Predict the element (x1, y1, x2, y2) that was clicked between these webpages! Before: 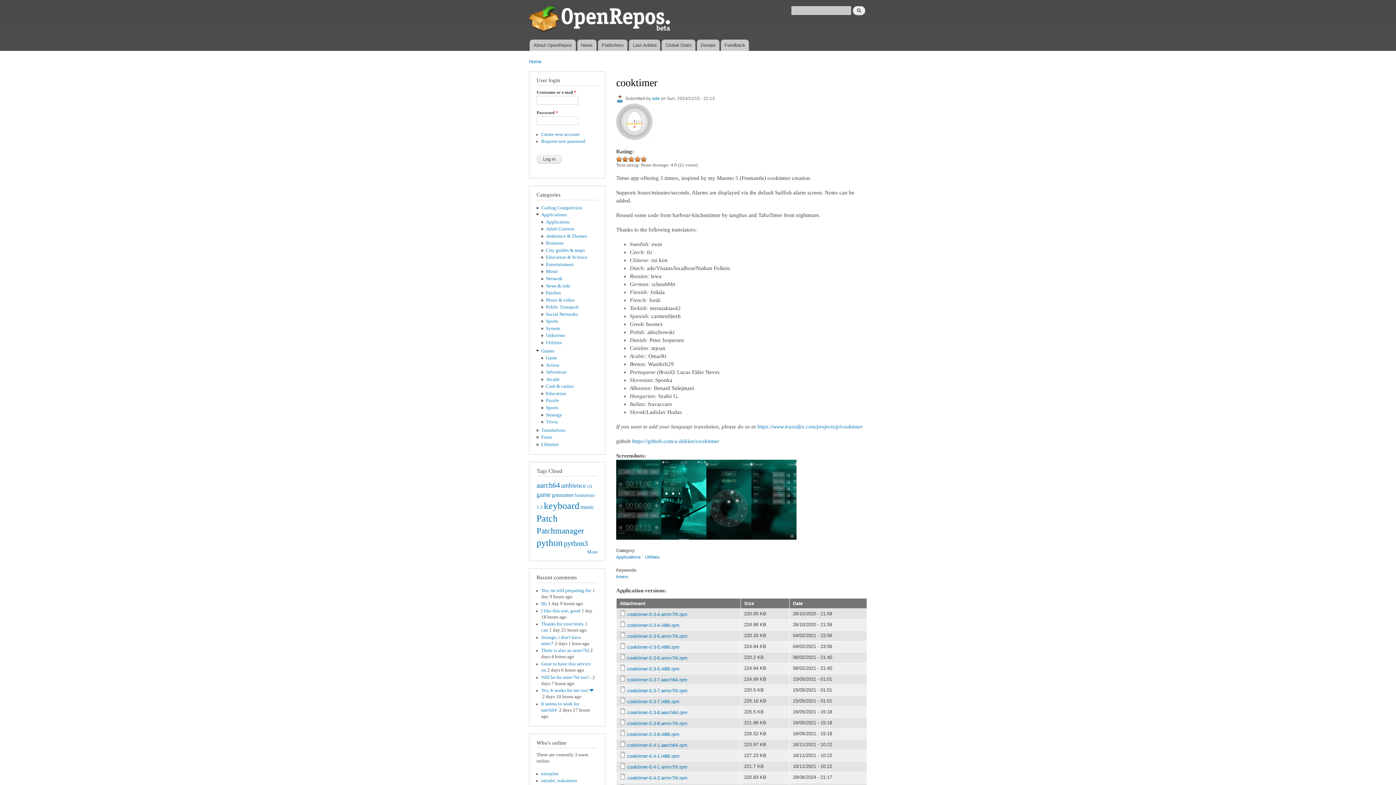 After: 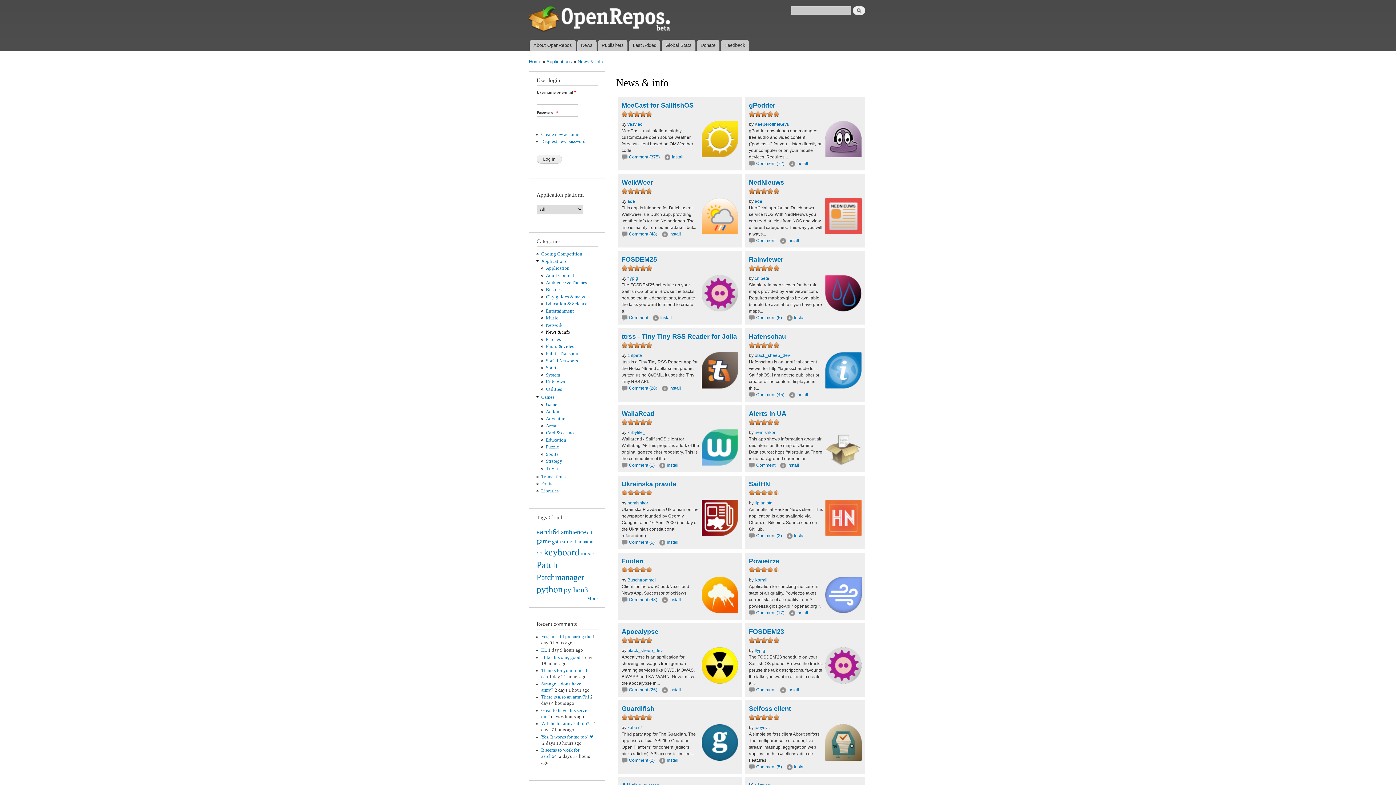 Action: bbox: (546, 283, 570, 288) label: News & info